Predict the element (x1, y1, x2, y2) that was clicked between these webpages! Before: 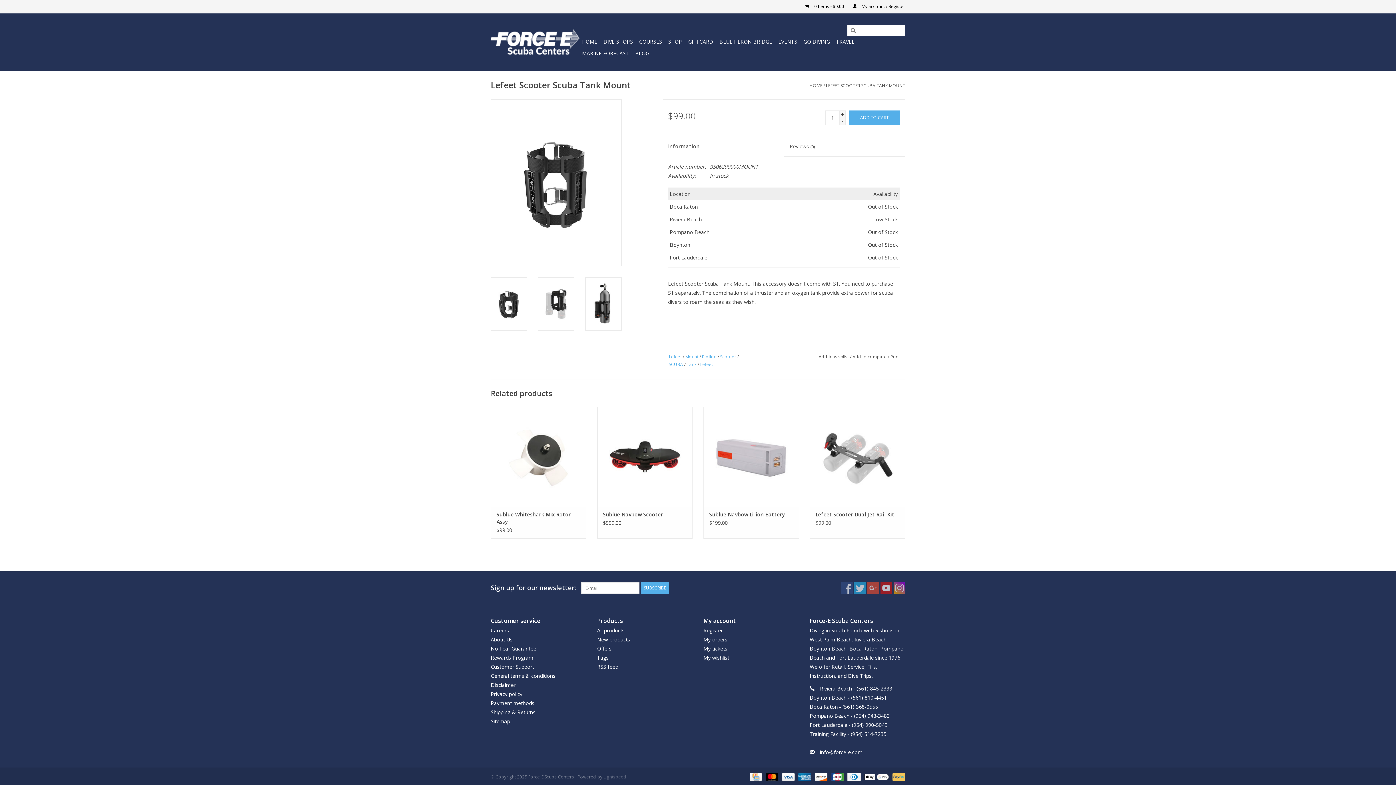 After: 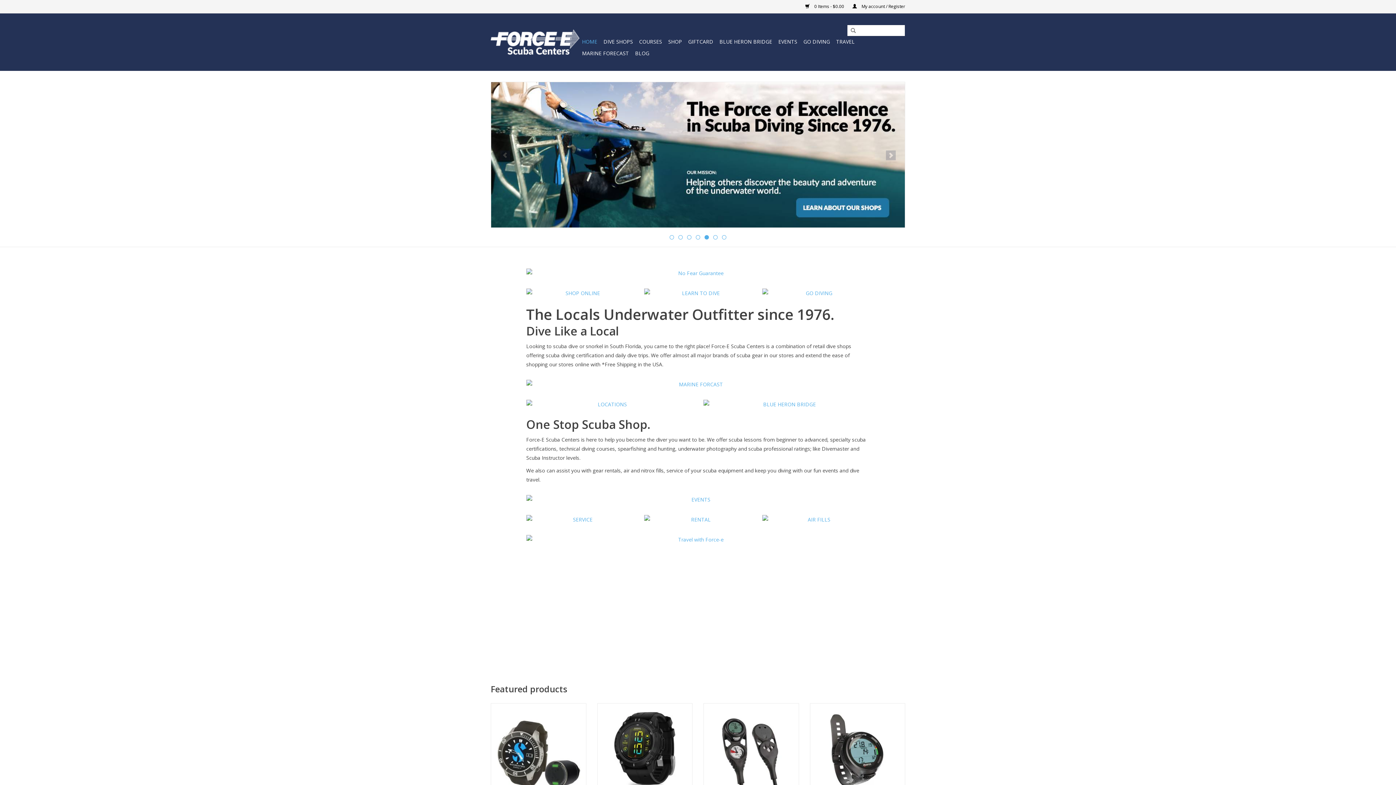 Action: bbox: (809, 82, 822, 88) label: HOME